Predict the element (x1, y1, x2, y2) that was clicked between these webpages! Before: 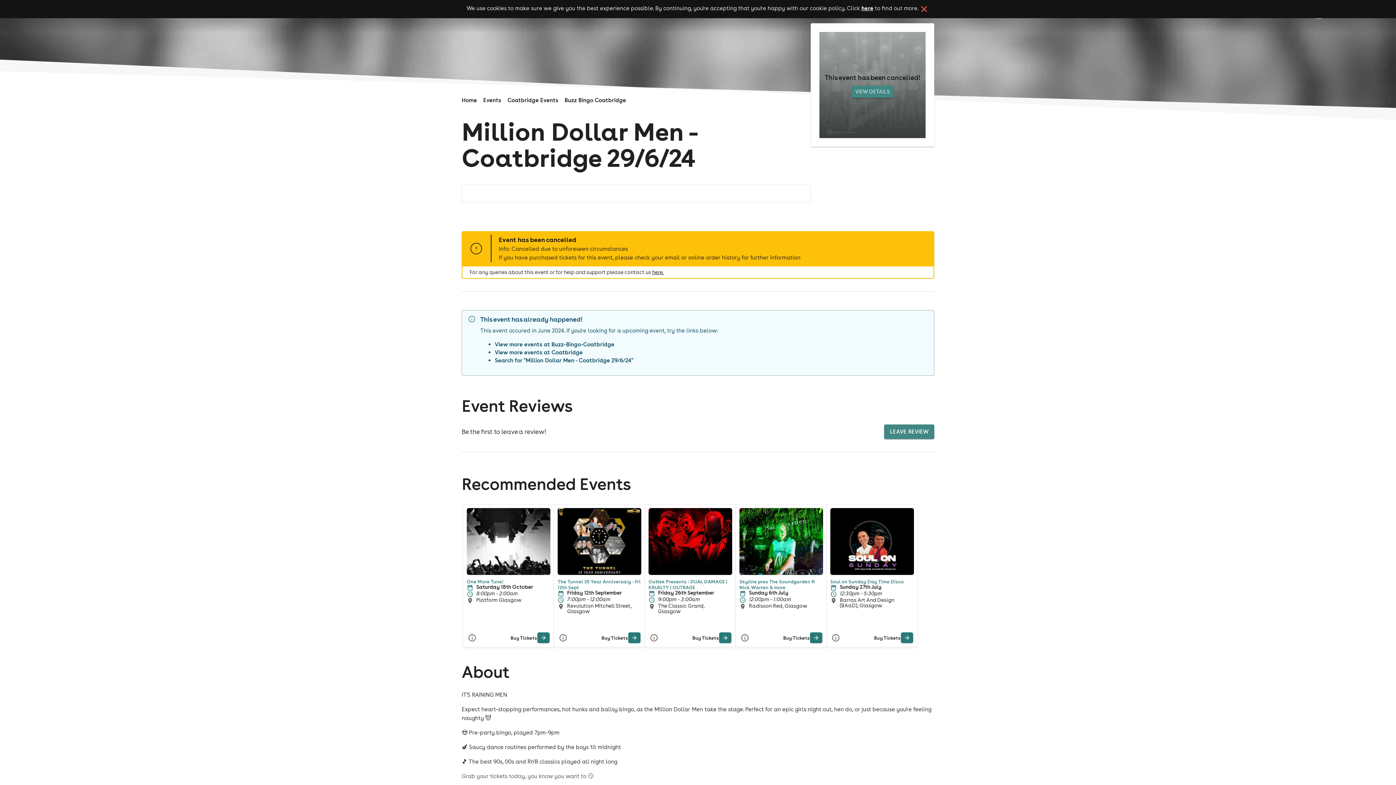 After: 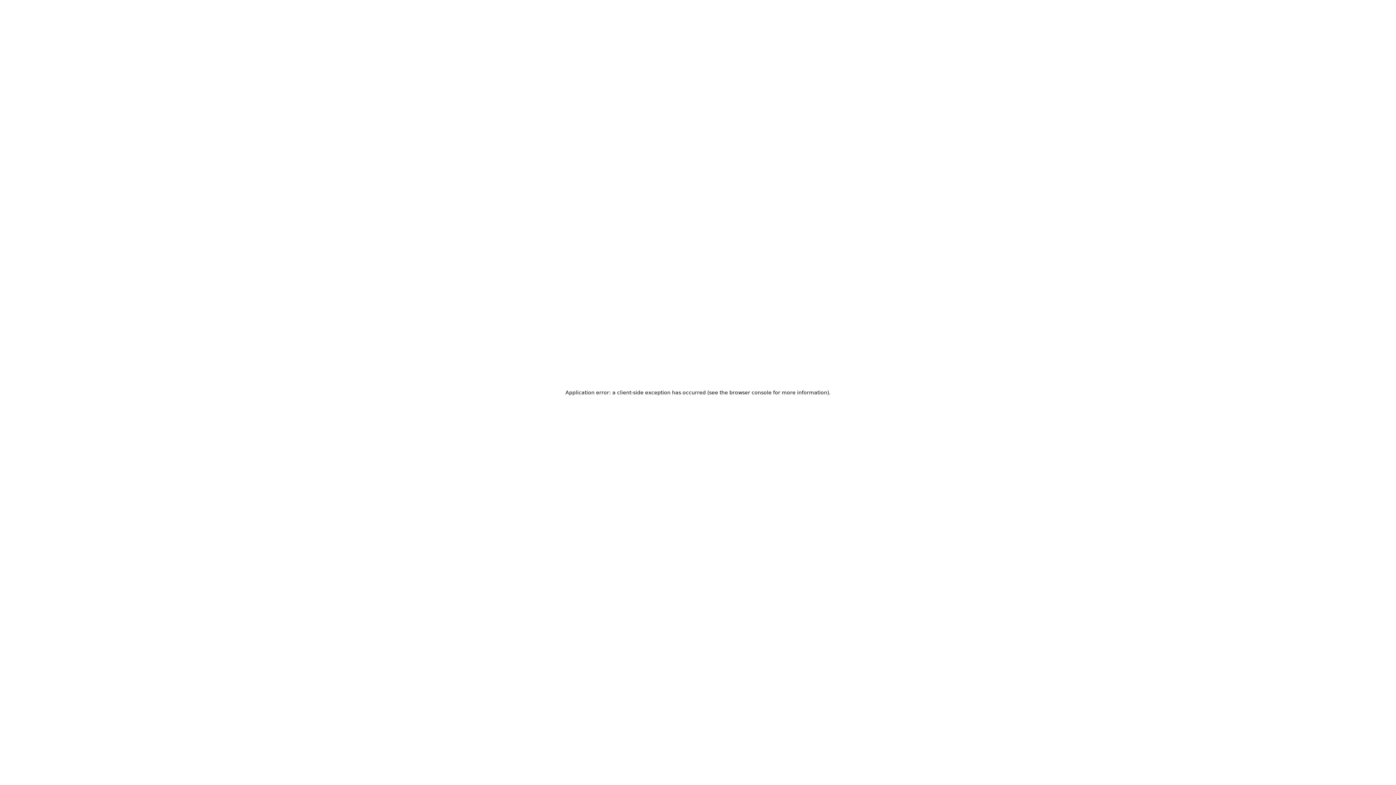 Action: label: 18+
Outtek Presents : DUAL DAMAGE | KRUELTY | OUTRAGE
Friday 26th September
9:00pm - 3:00am
The Classic Grand, Glasgow
Buy Tickets bbox: (645, 504, 736, 647)